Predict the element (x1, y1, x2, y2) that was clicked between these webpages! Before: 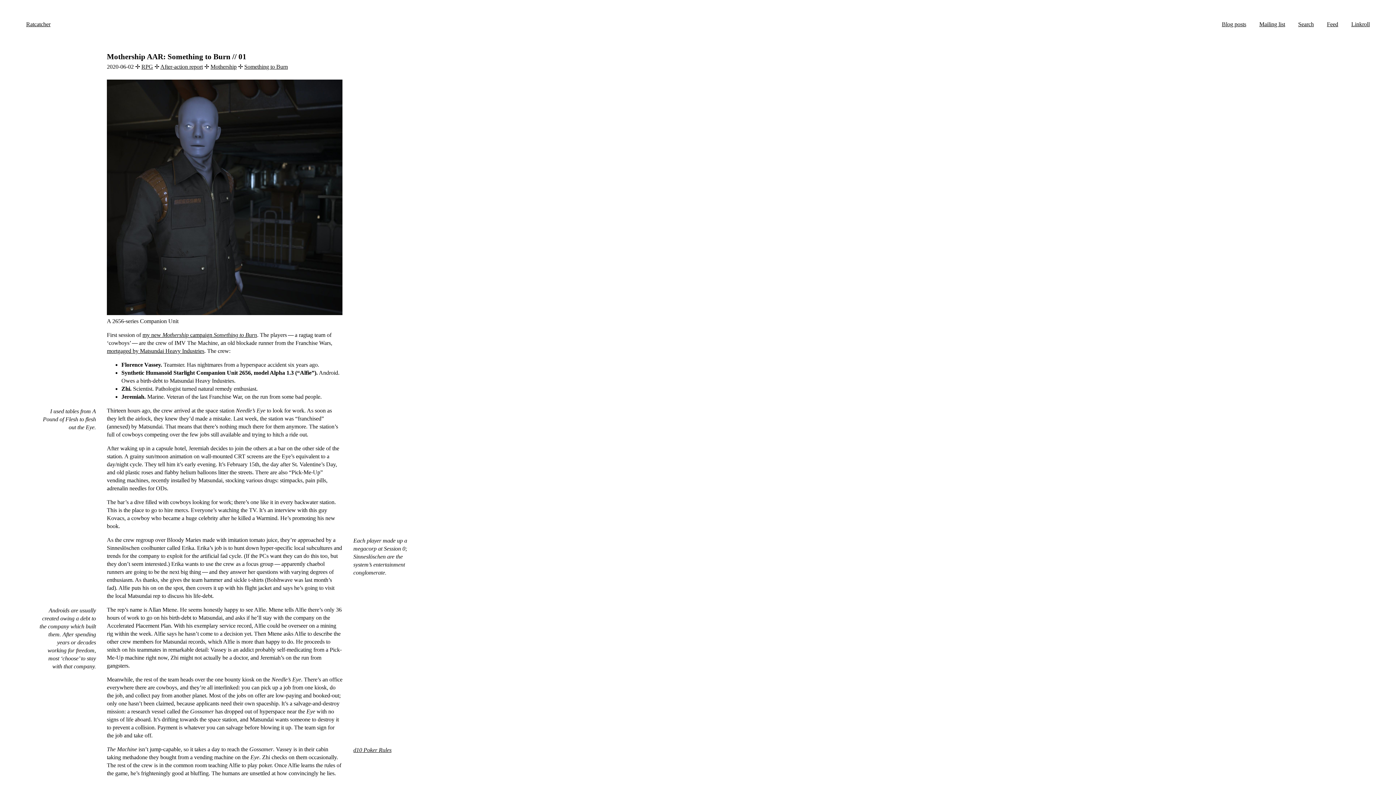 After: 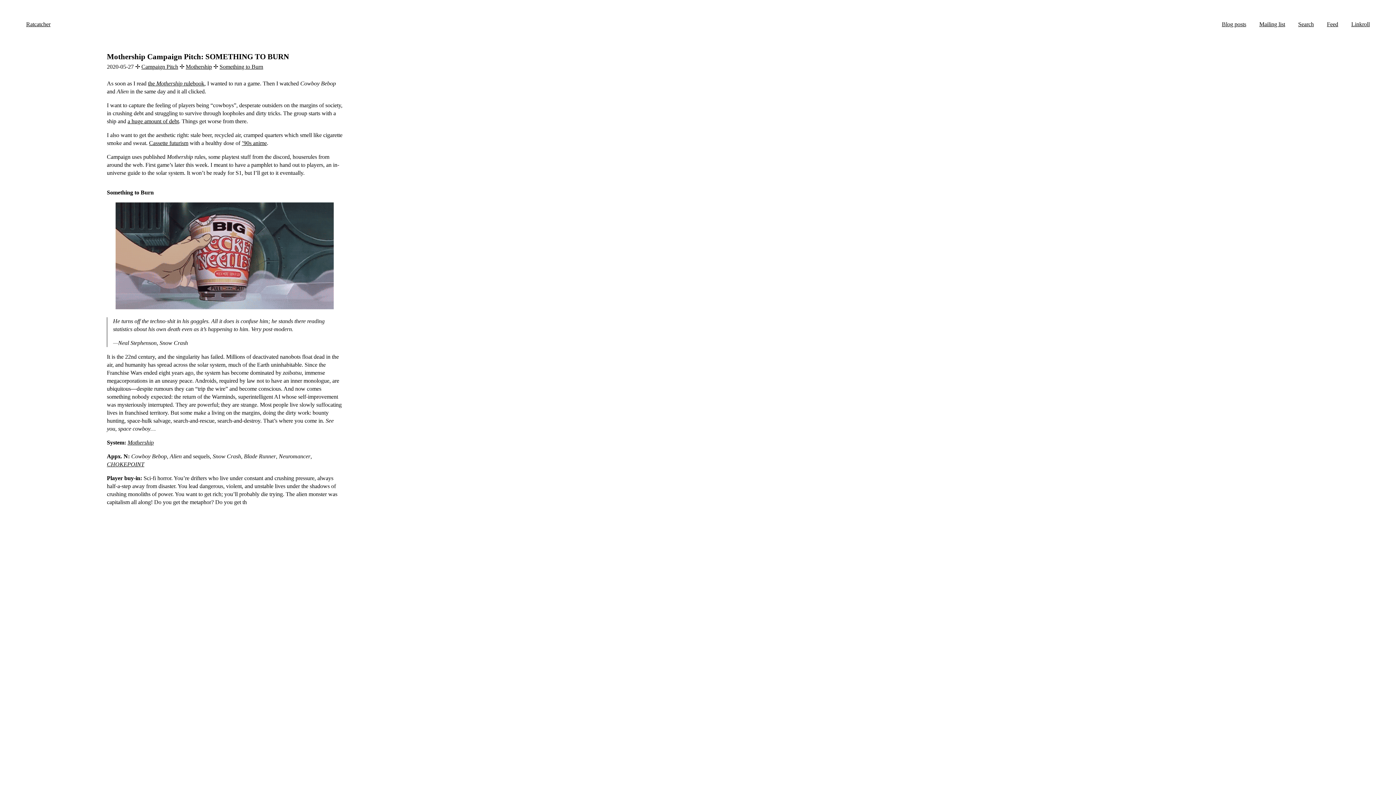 Action: bbox: (142, 332, 257, 338) label: my new Mothership campaign Something to Burn